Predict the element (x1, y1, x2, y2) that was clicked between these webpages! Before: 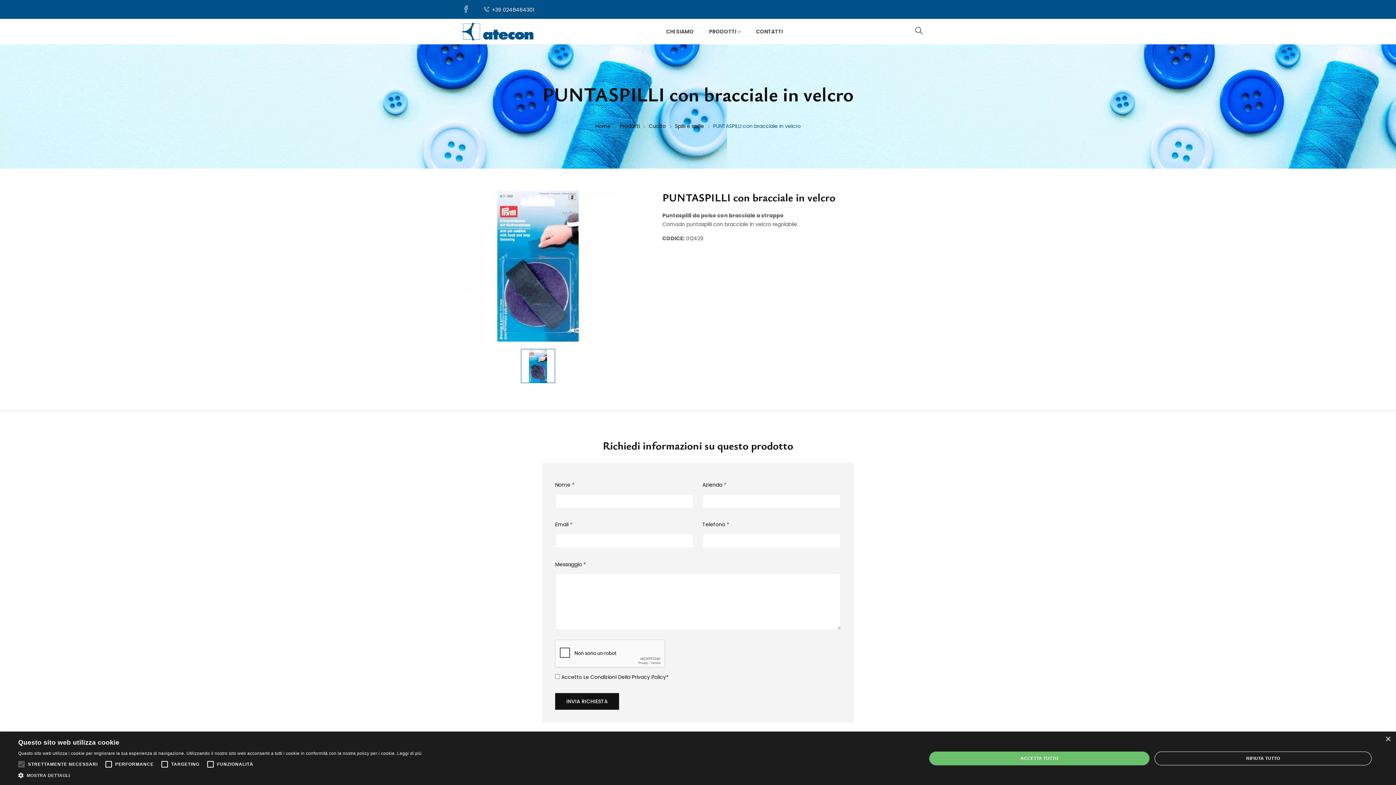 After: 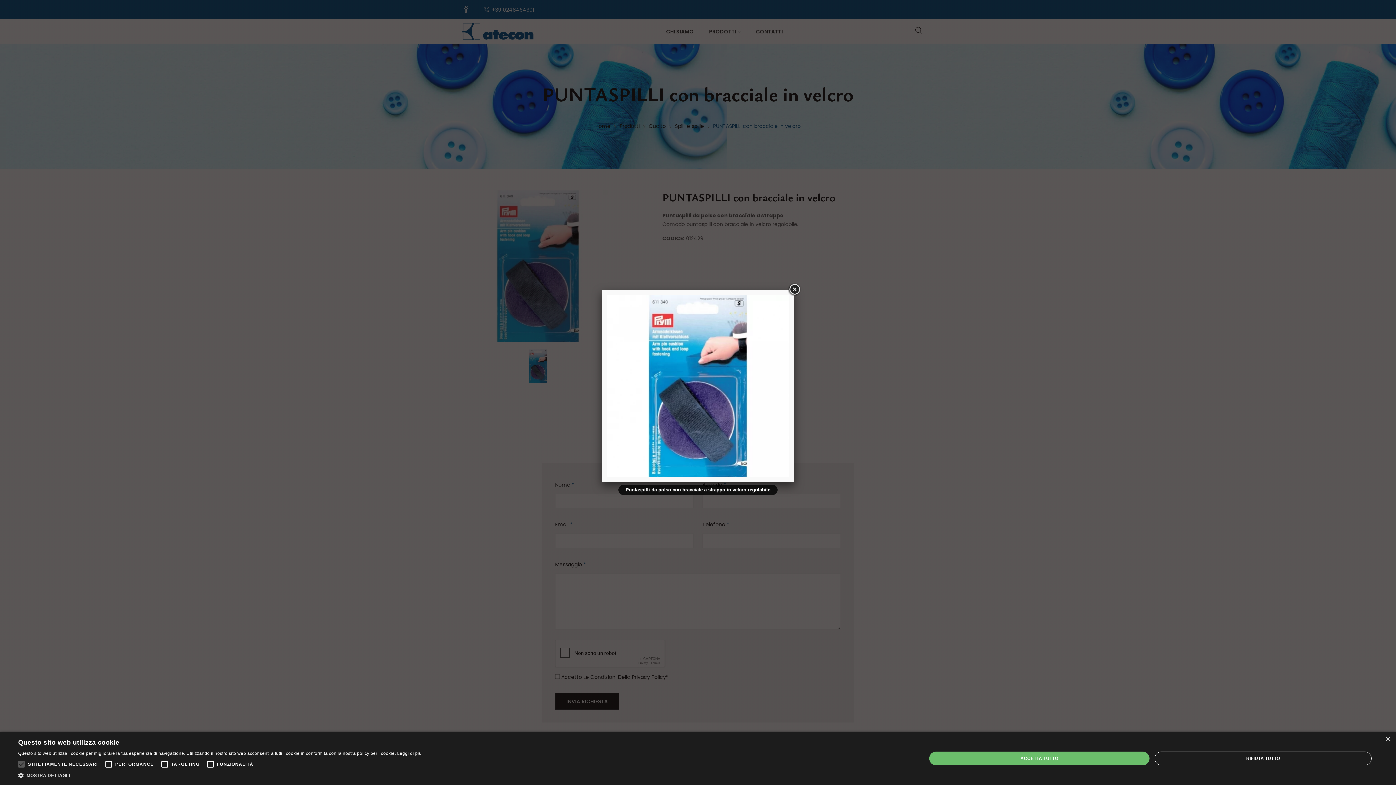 Action: bbox: (462, 190, 613, 341)